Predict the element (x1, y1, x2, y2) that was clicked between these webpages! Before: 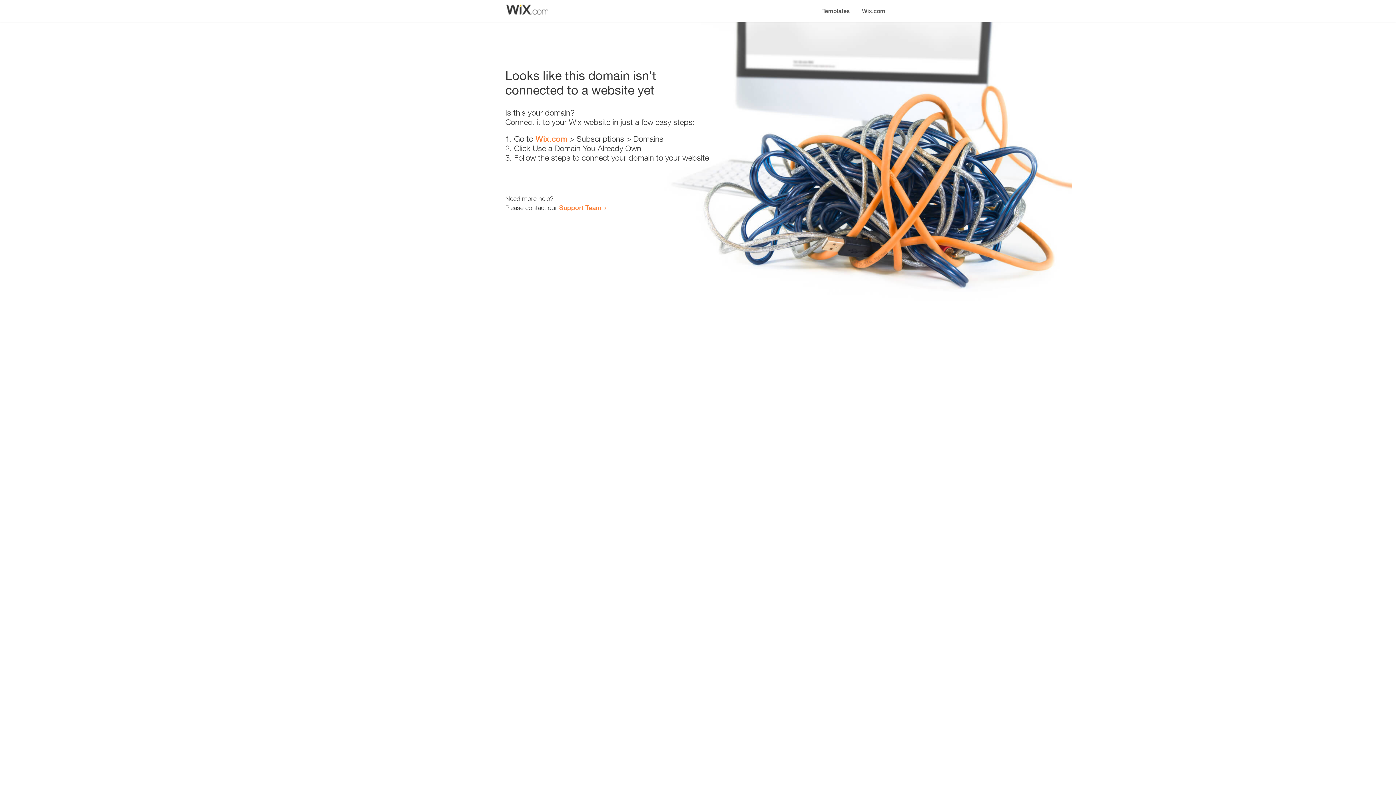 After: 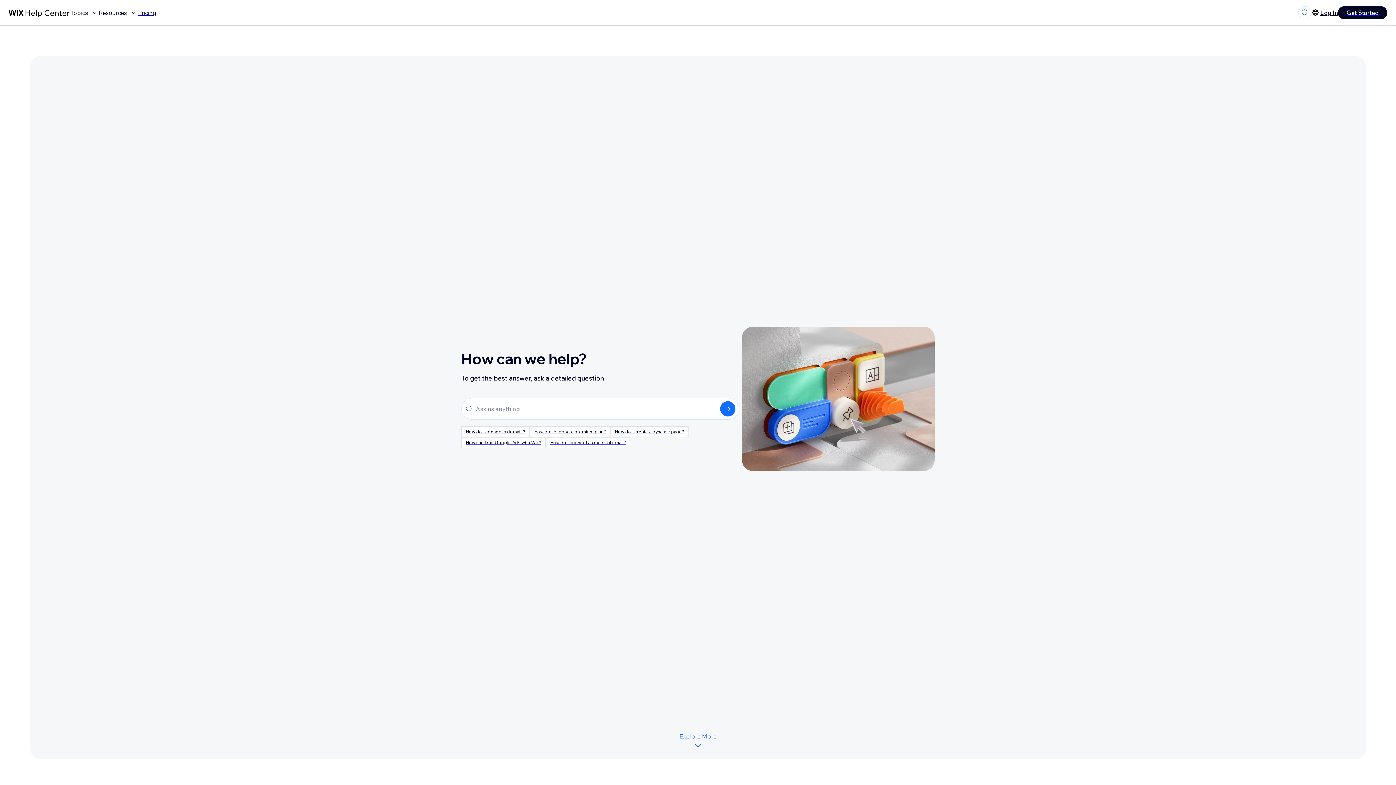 Action: bbox: (559, 203, 601, 211) label: Support Team